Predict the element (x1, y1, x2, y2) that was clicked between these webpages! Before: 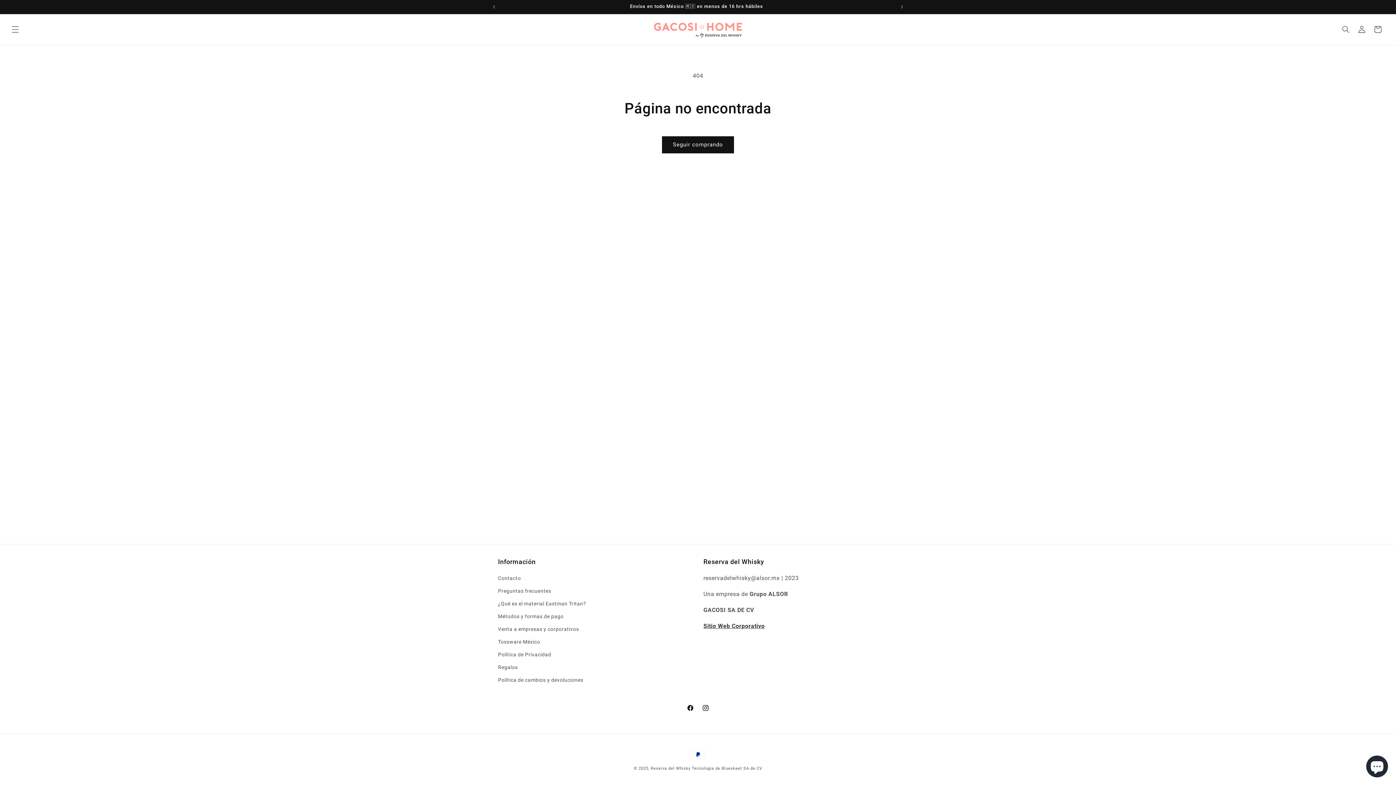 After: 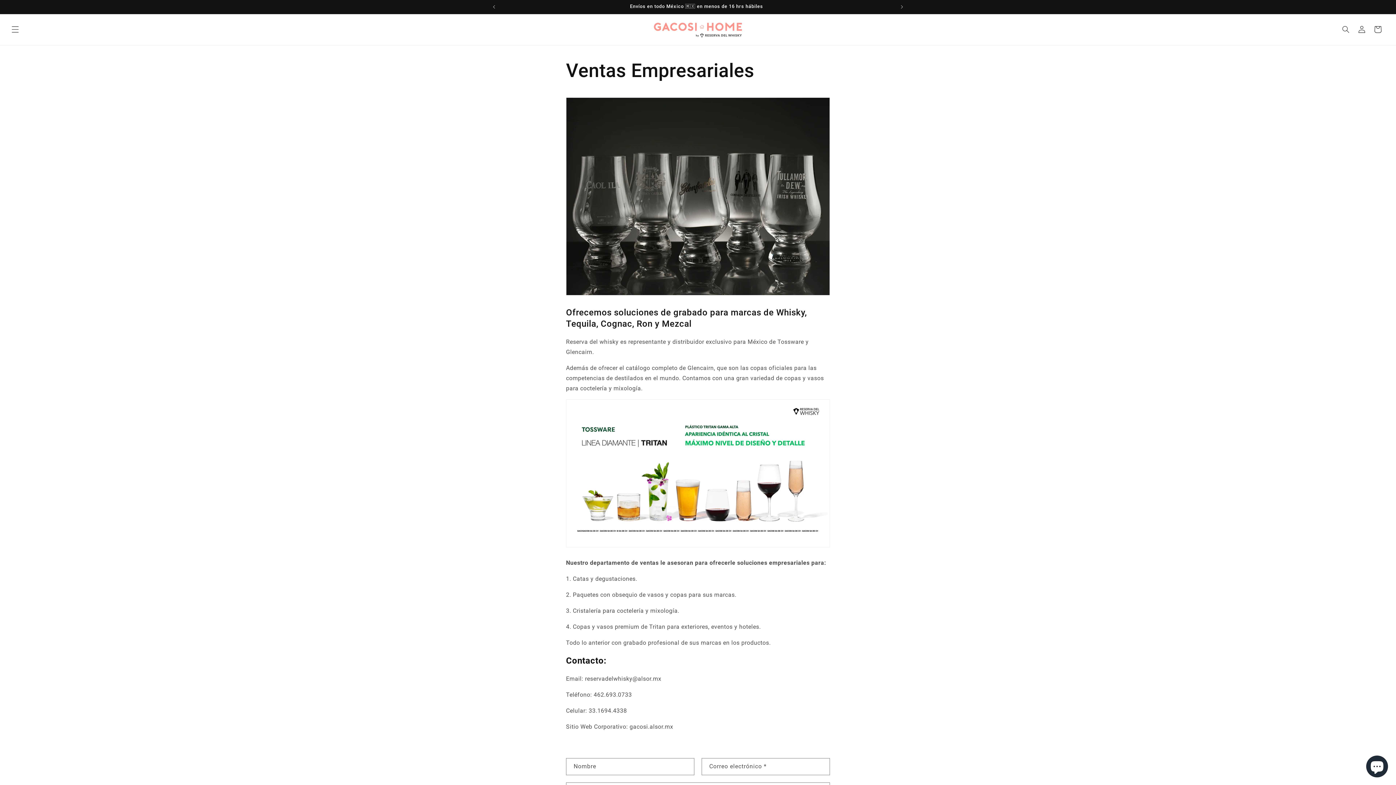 Action: label: Venta a empresas y corporativos bbox: (498, 623, 579, 636)